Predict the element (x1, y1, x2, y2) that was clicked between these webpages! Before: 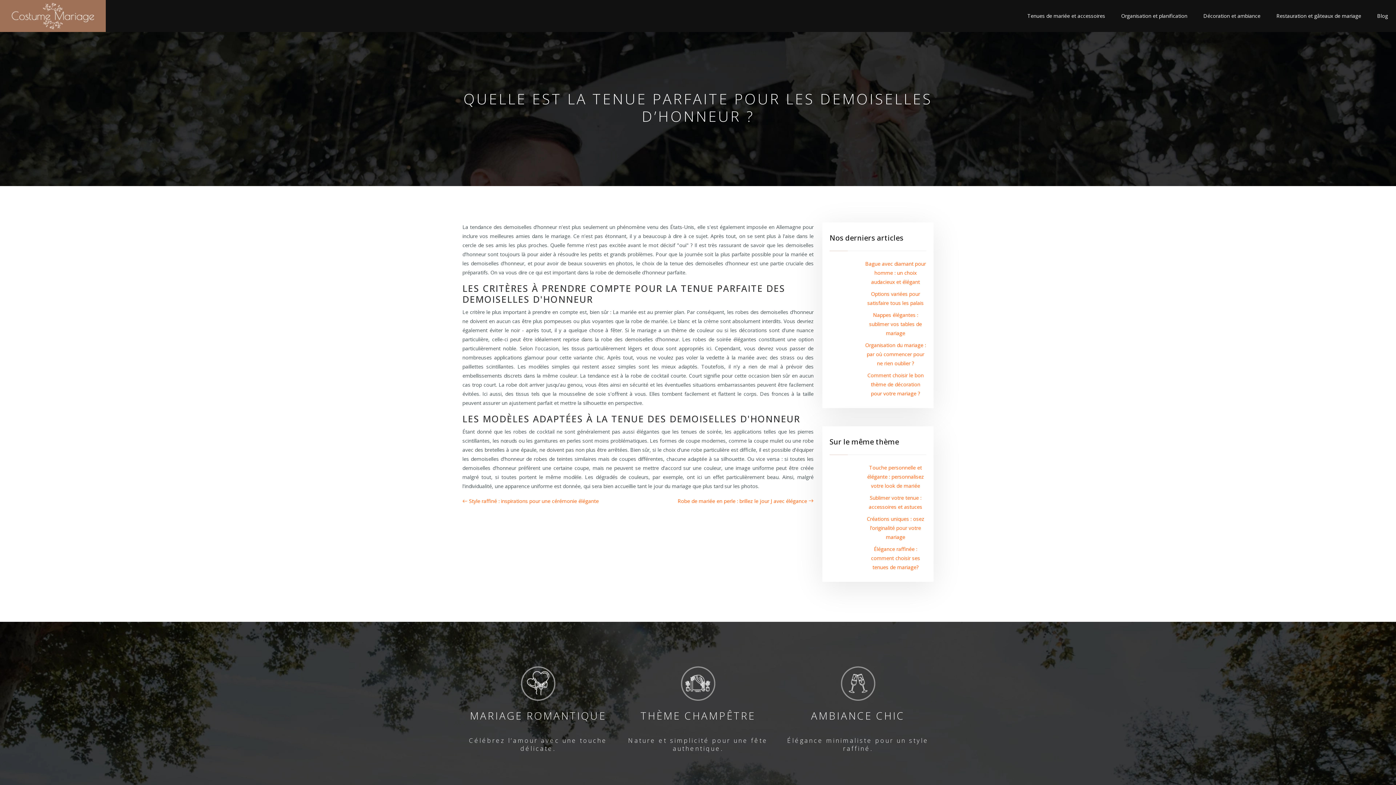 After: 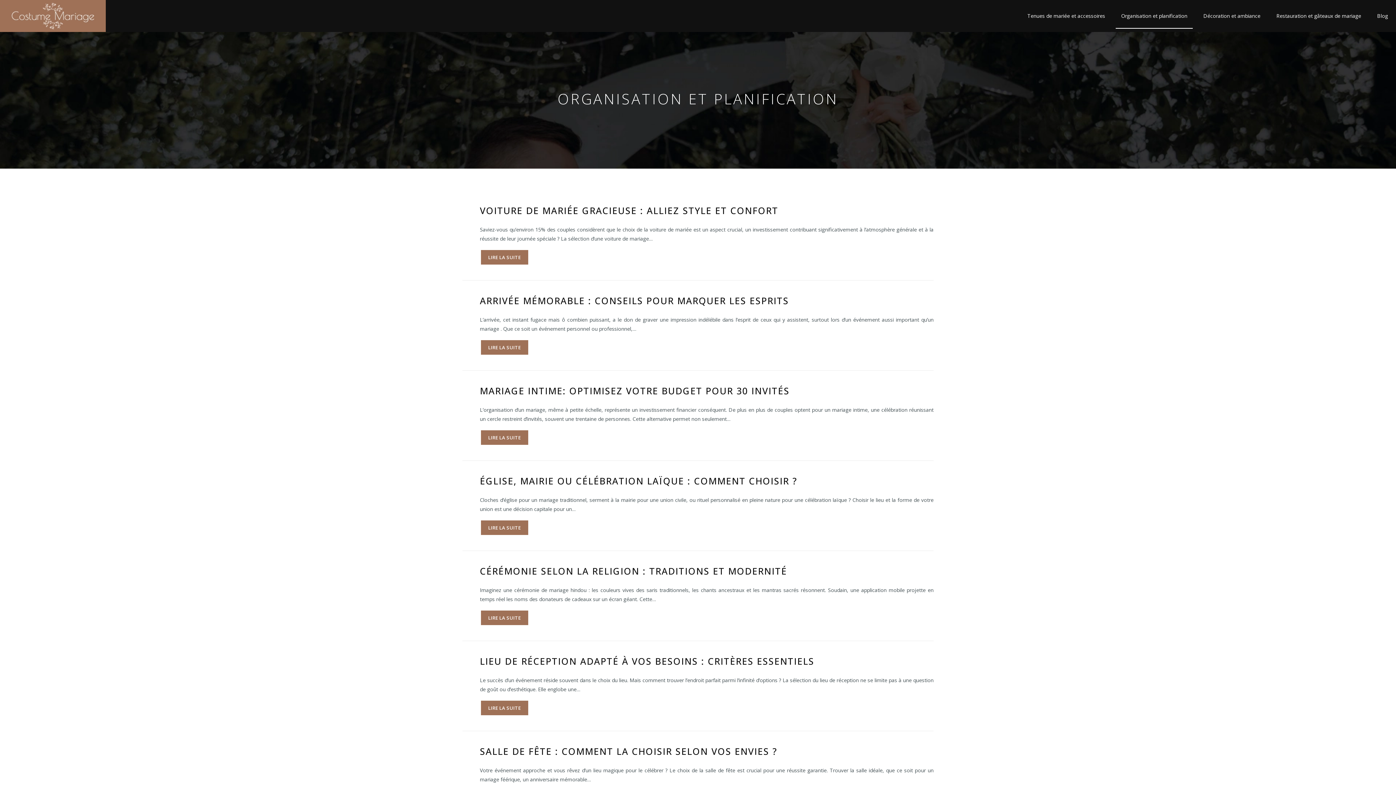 Action: label: Organisation et planification bbox: (1116, 3, 1193, 28)